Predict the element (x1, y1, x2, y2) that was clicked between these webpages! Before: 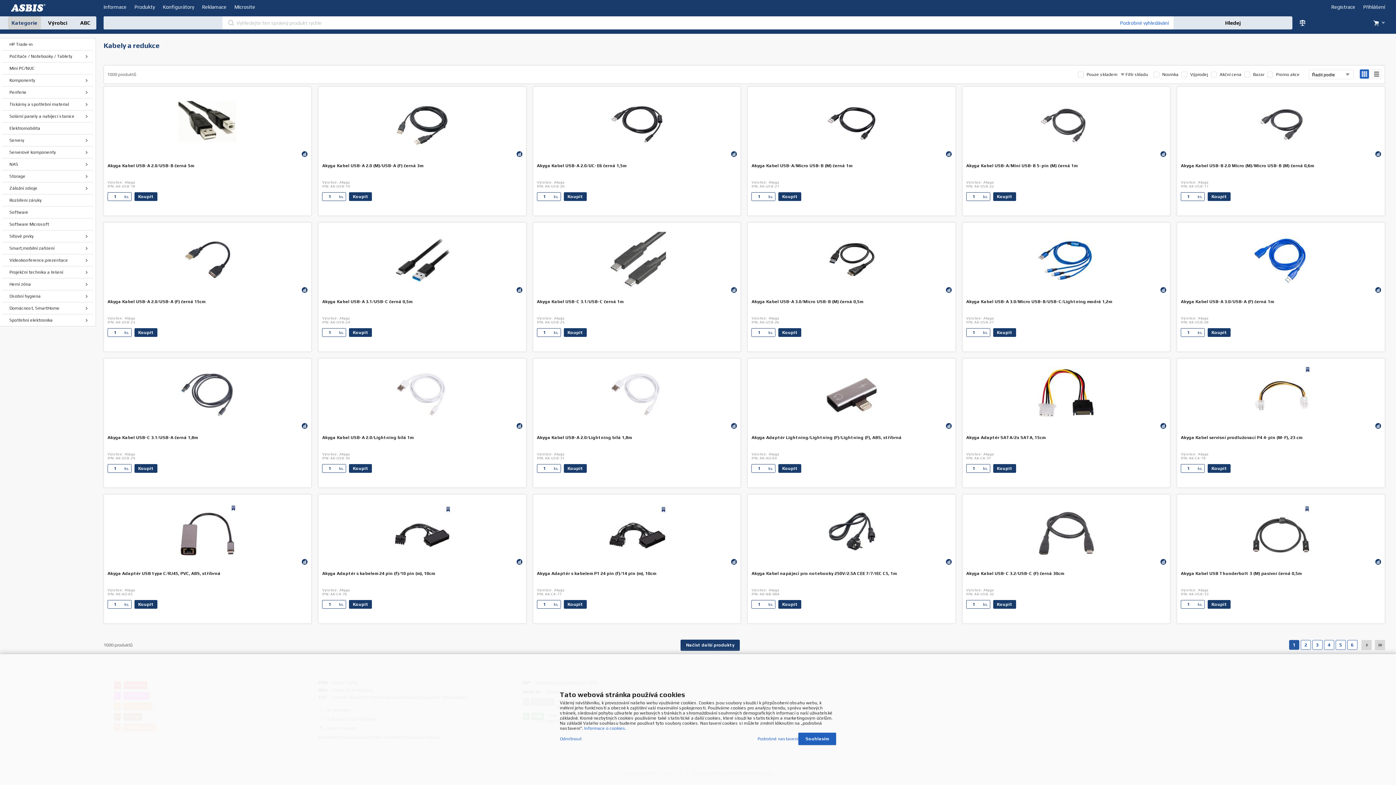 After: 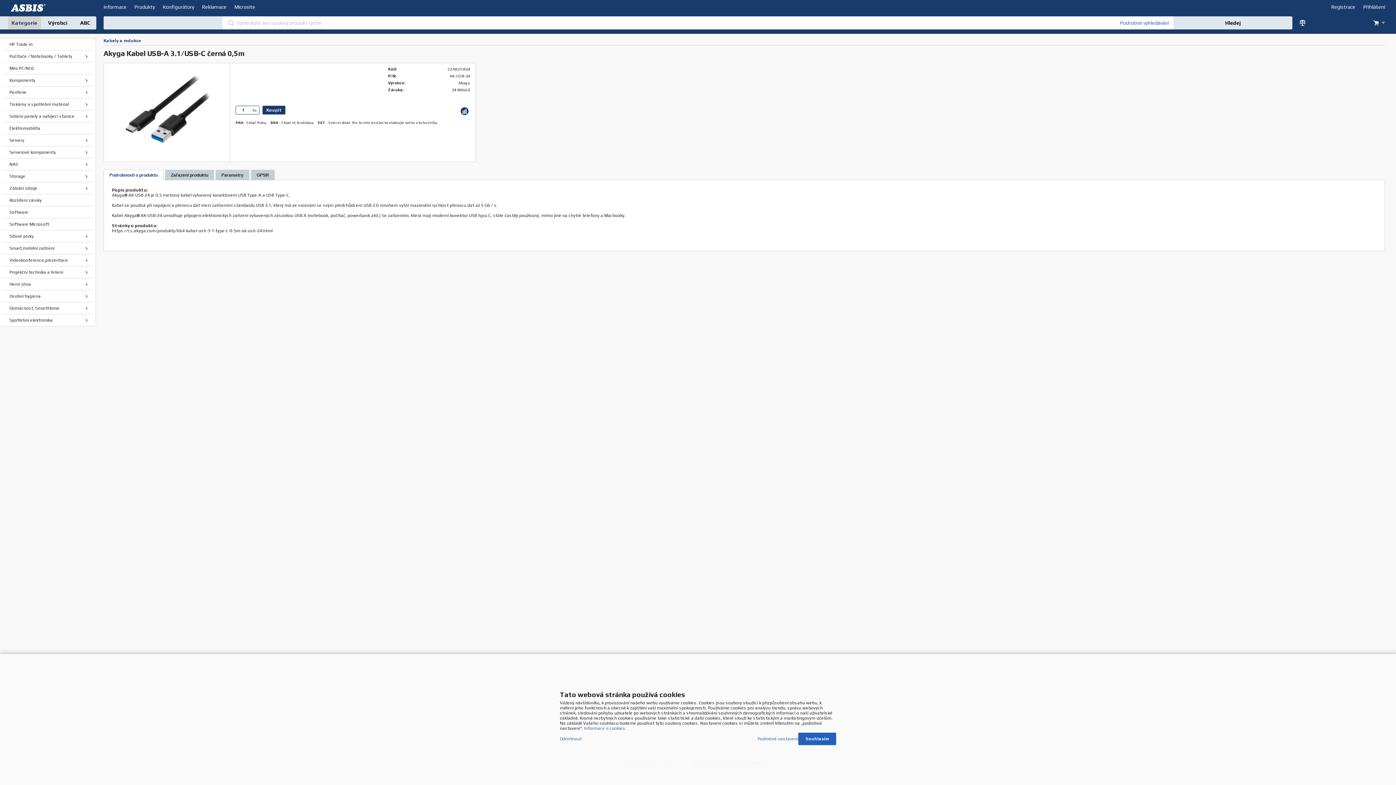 Action: bbox: (393, 230, 451, 288)